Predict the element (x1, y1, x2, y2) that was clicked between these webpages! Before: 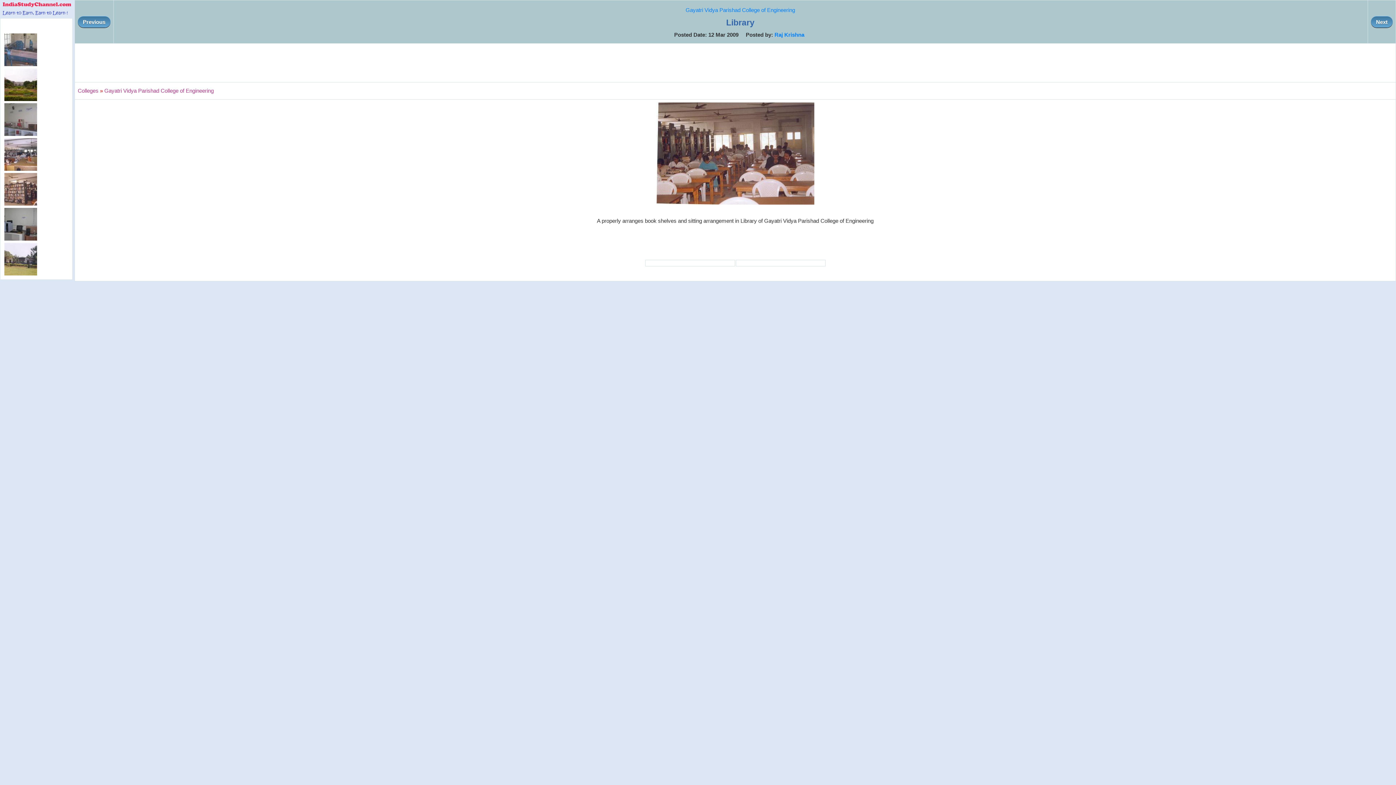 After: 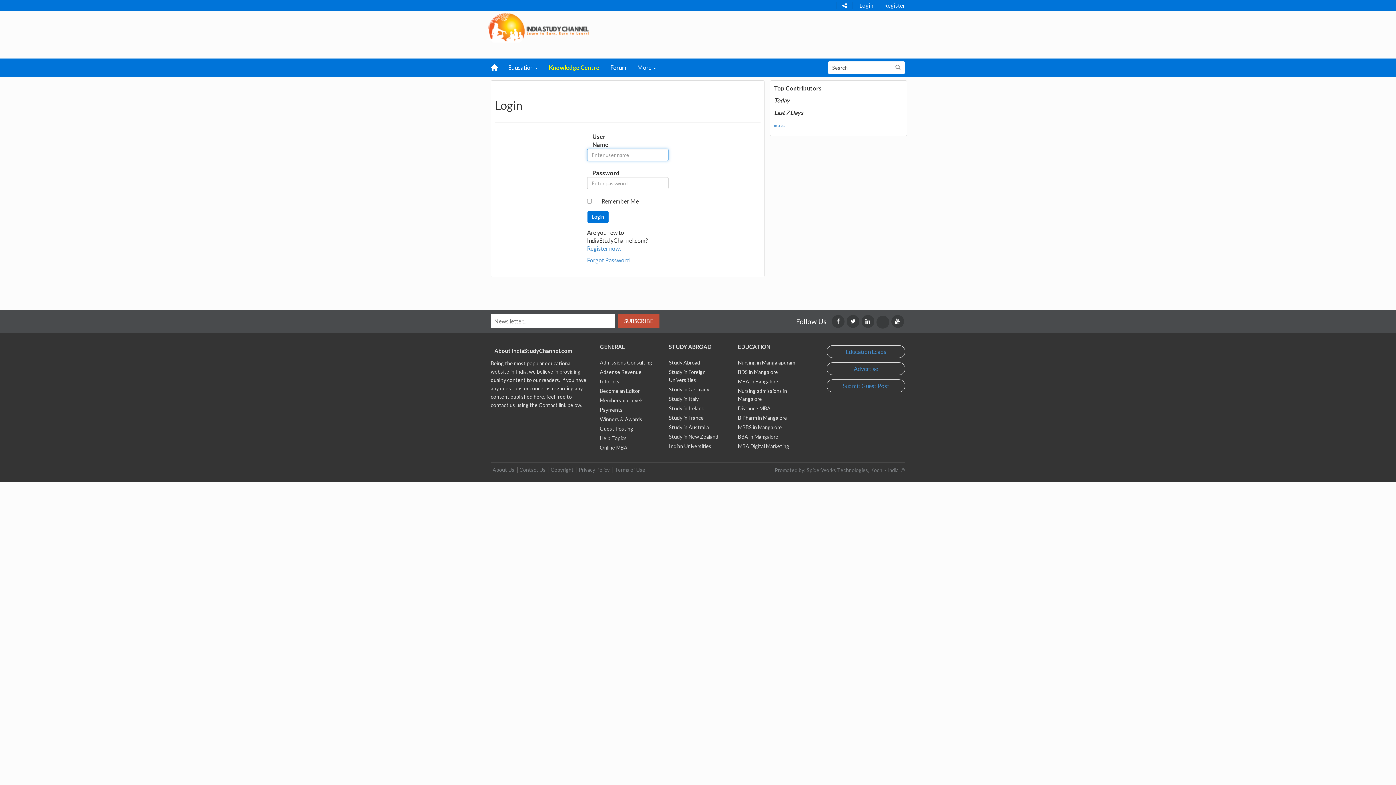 Action: label: Raj Krishna bbox: (774, 31, 804, 37)